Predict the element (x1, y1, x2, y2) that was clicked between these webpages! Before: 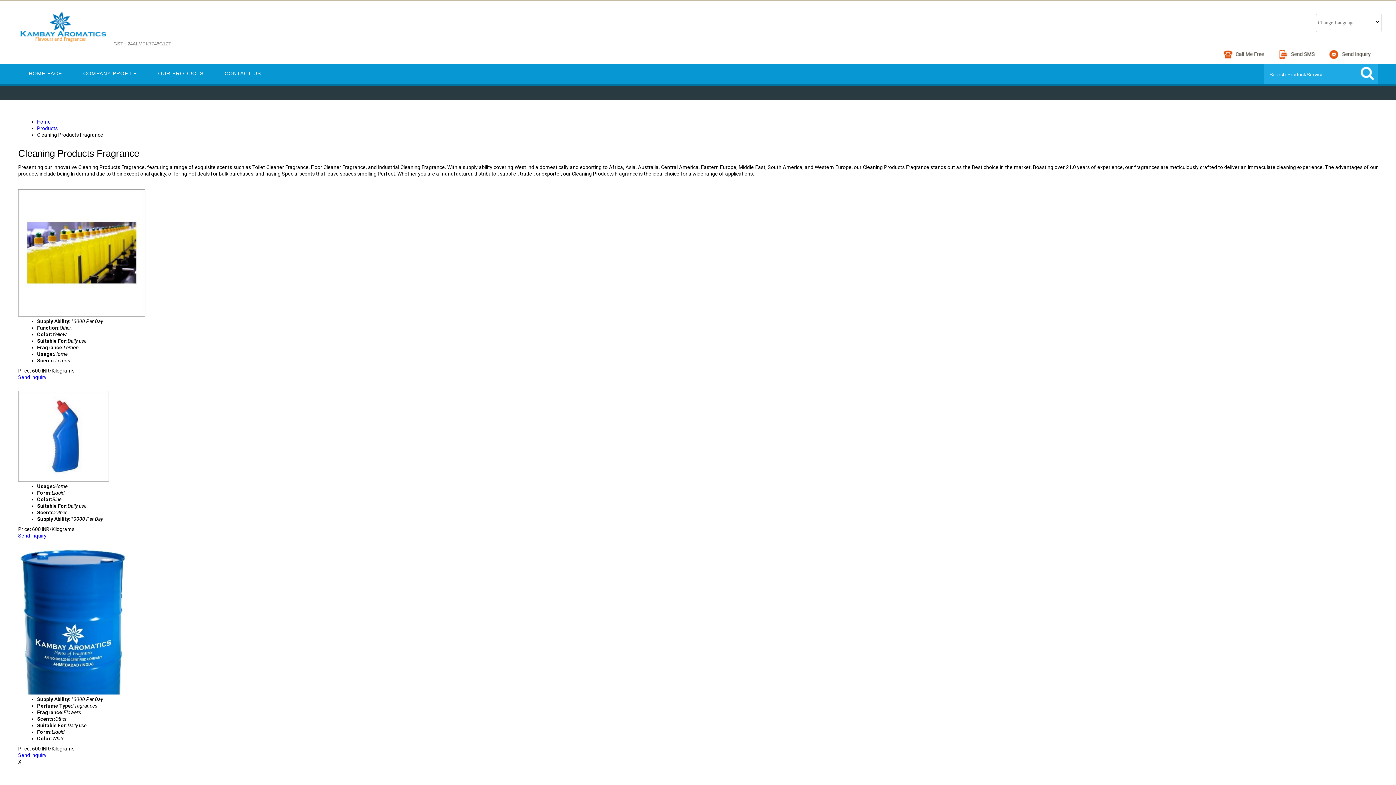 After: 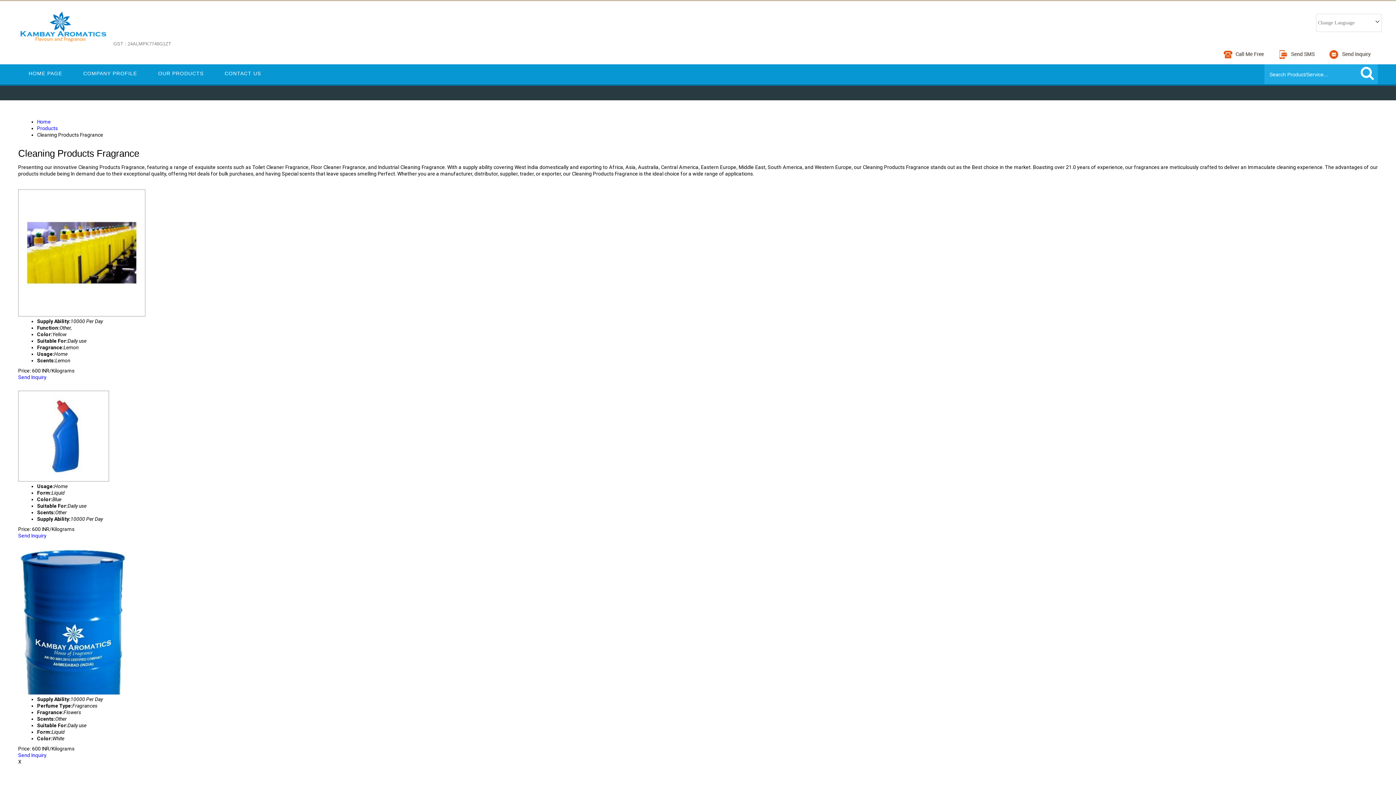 Action: bbox: (18, 533, 46, 538) label: Send Inquiry